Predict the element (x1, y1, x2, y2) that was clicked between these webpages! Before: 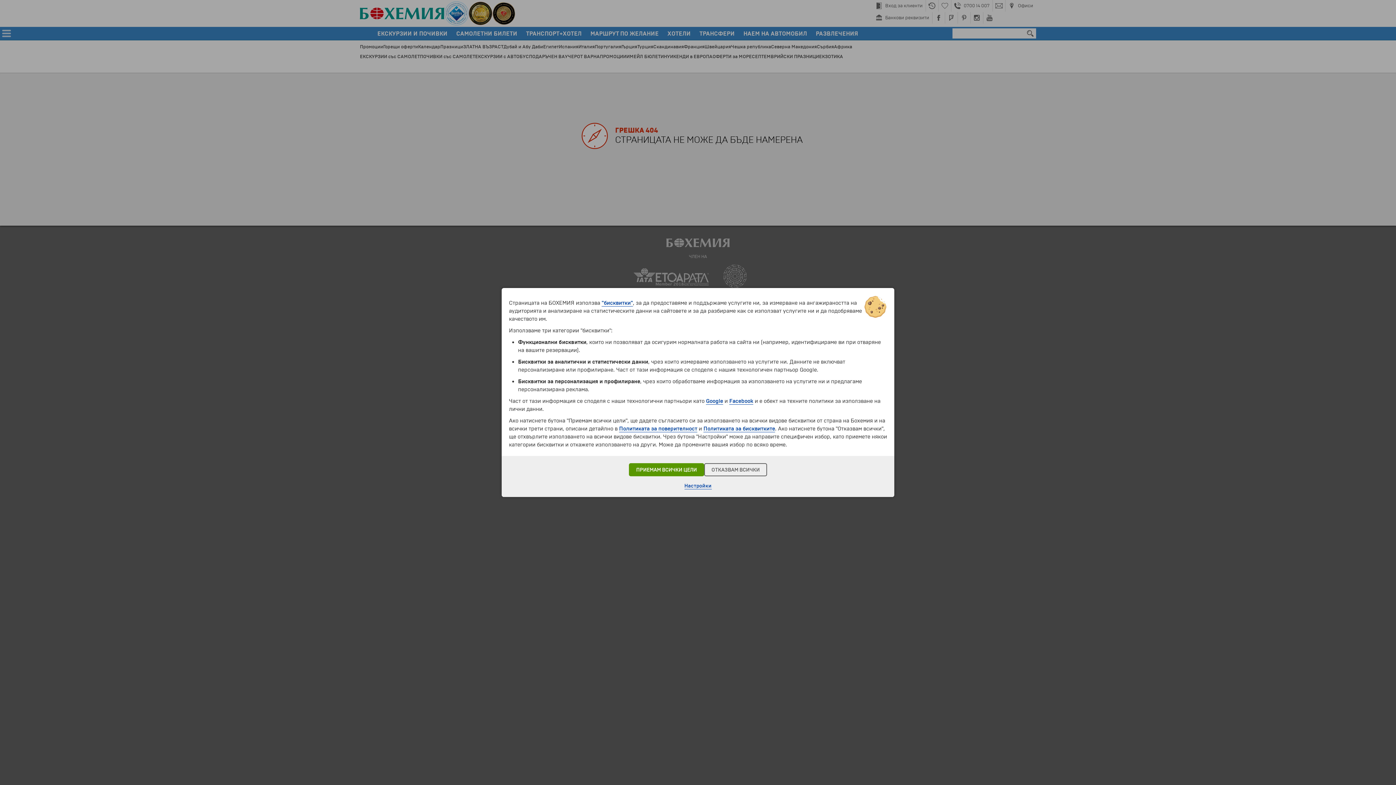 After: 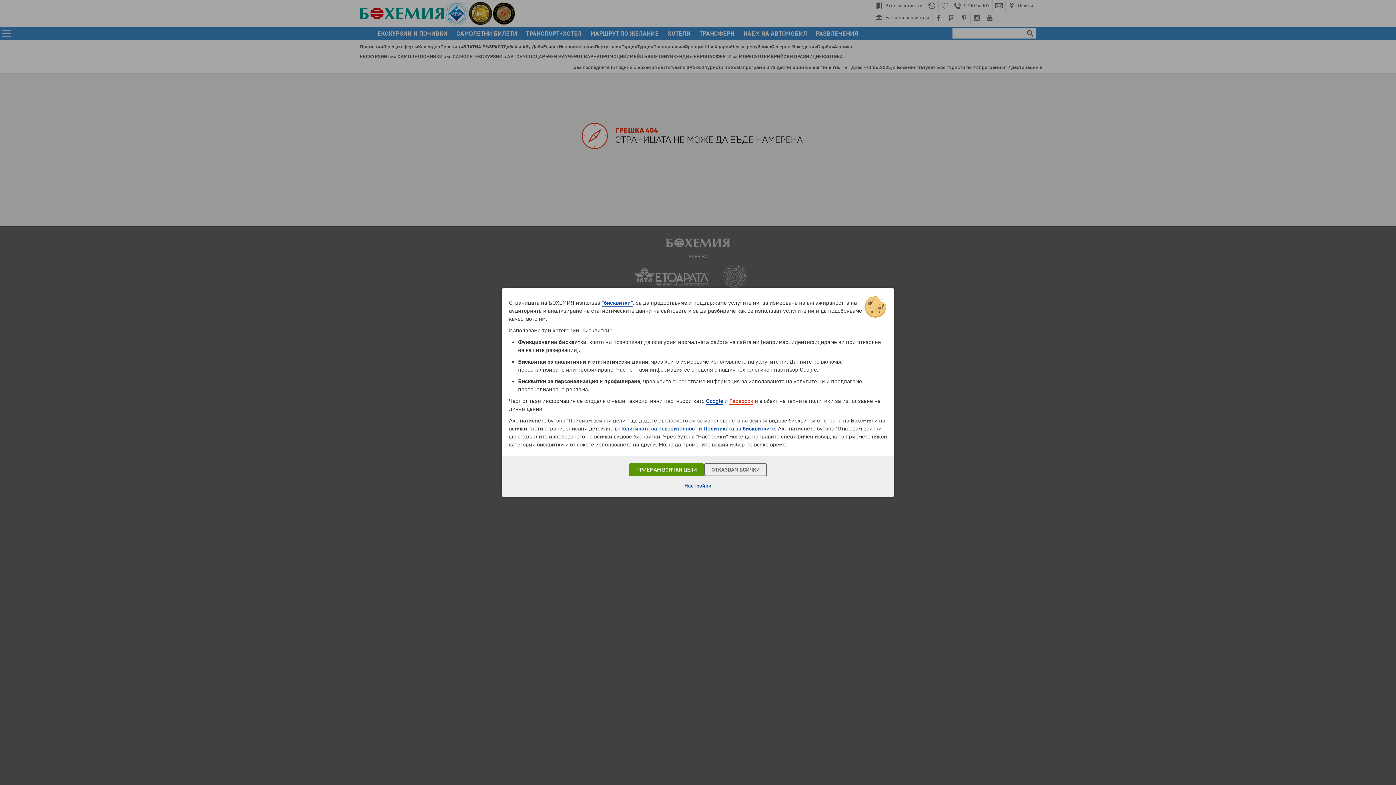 Action: bbox: (729, 398, 753, 404) label: Facebook